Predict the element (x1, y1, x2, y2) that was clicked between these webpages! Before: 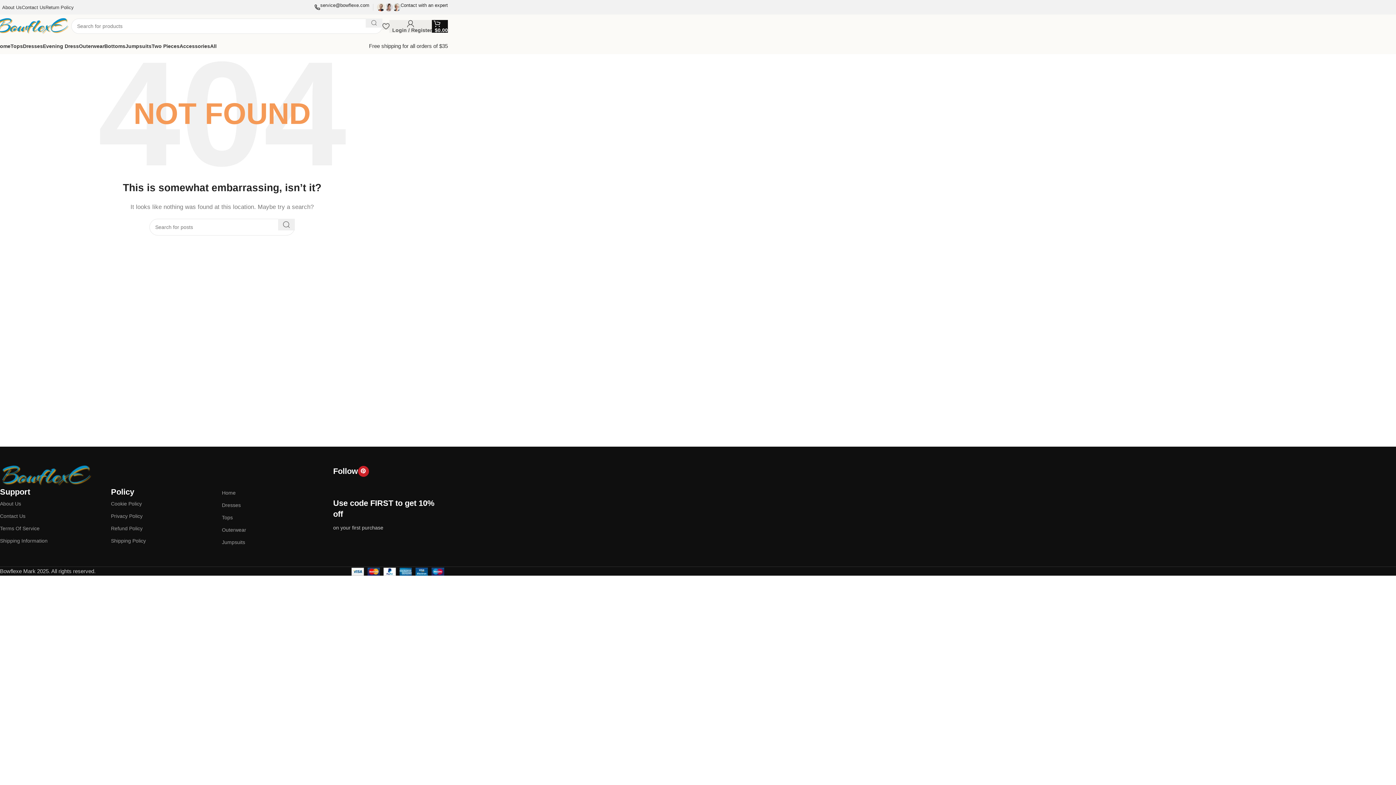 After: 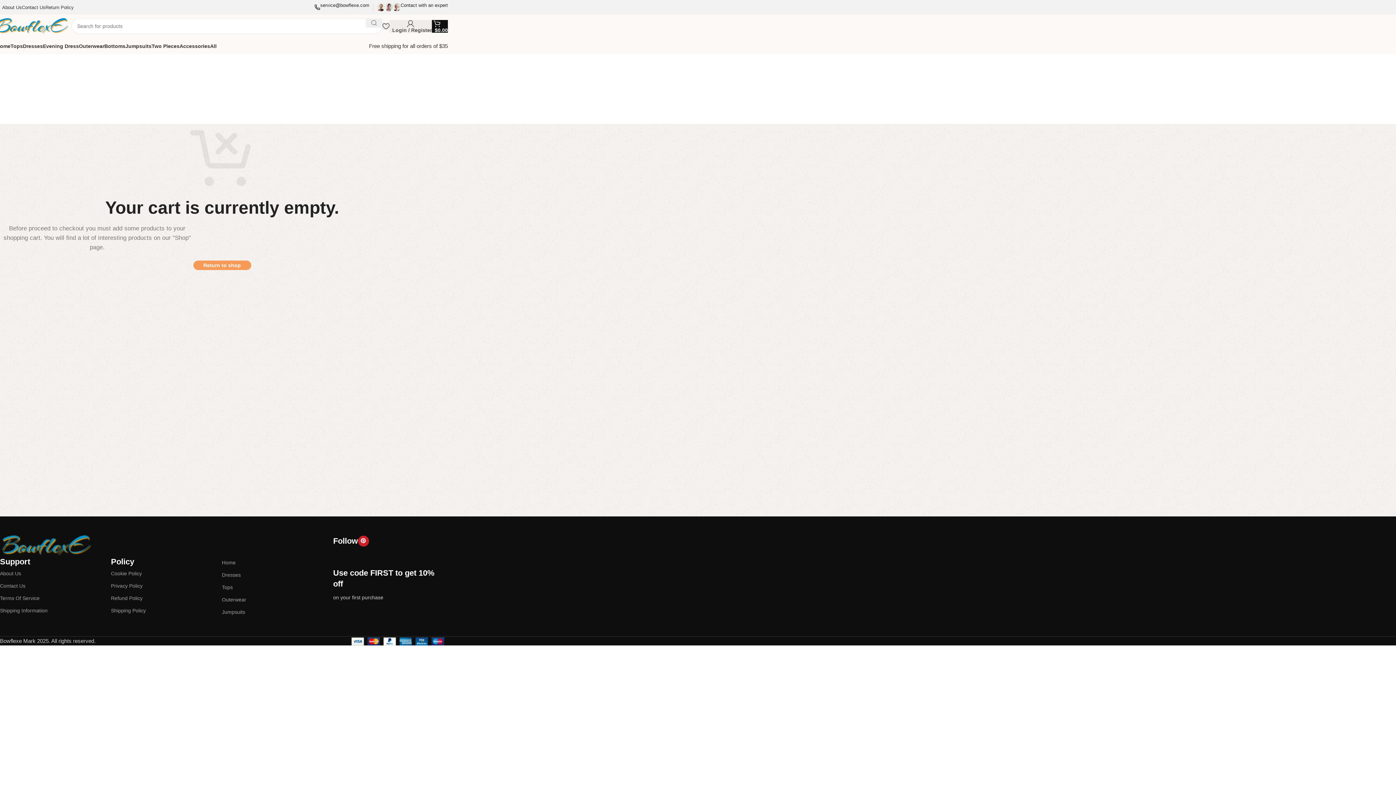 Action: label: 0
$0.00 bbox: (432, 18, 448, 33)